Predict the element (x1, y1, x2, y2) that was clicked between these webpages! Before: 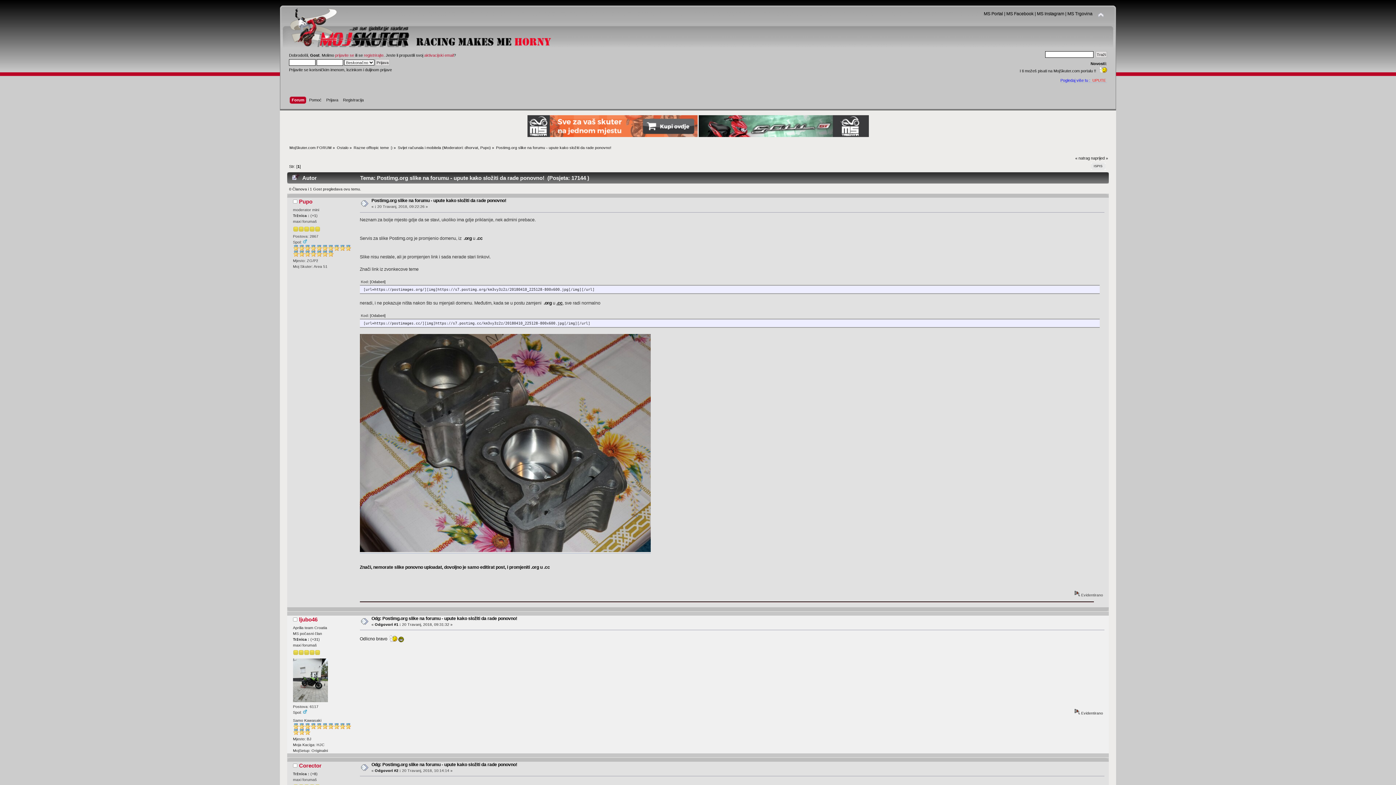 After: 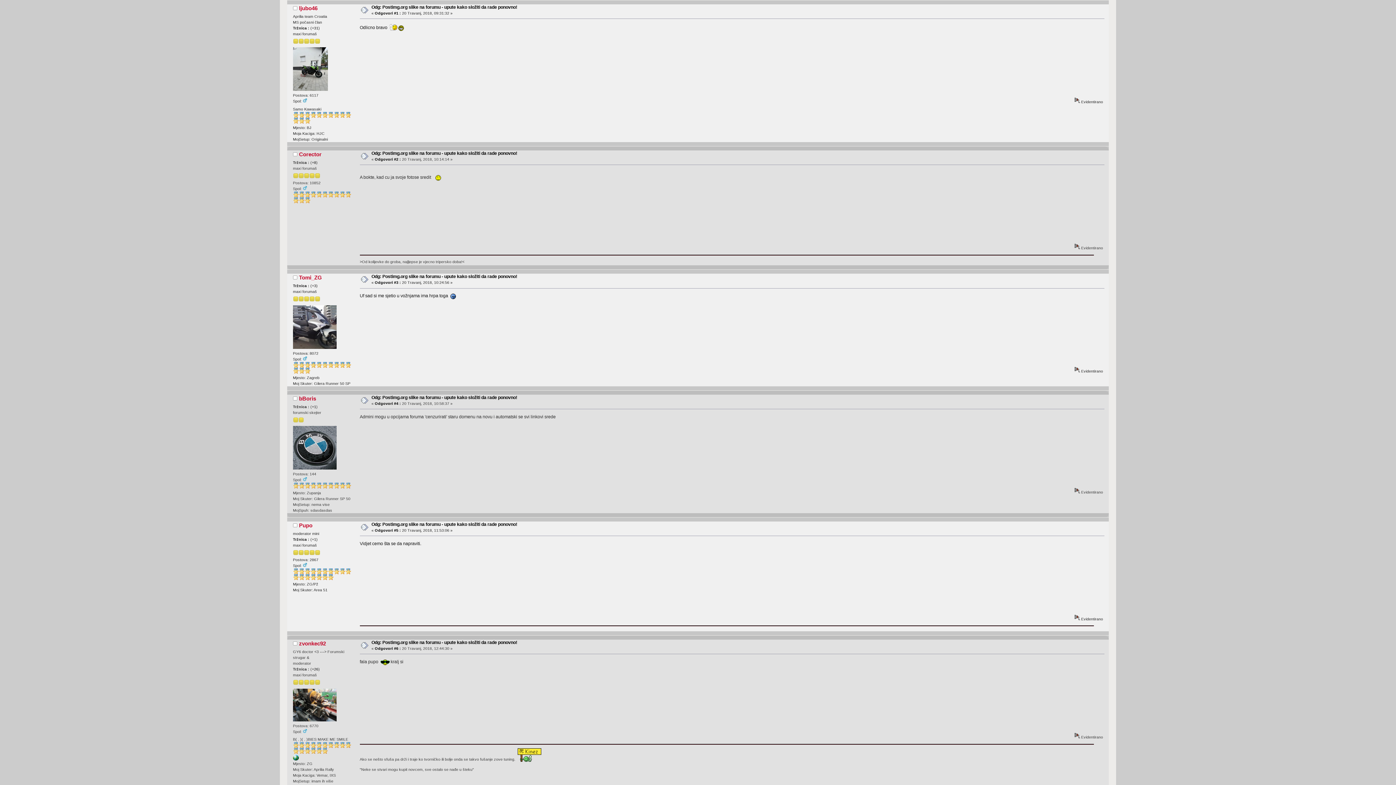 Action: label: Odg: Postimg.org slike na forumu - upute kako složiti da rade ponovno! bbox: (371, 616, 517, 621)